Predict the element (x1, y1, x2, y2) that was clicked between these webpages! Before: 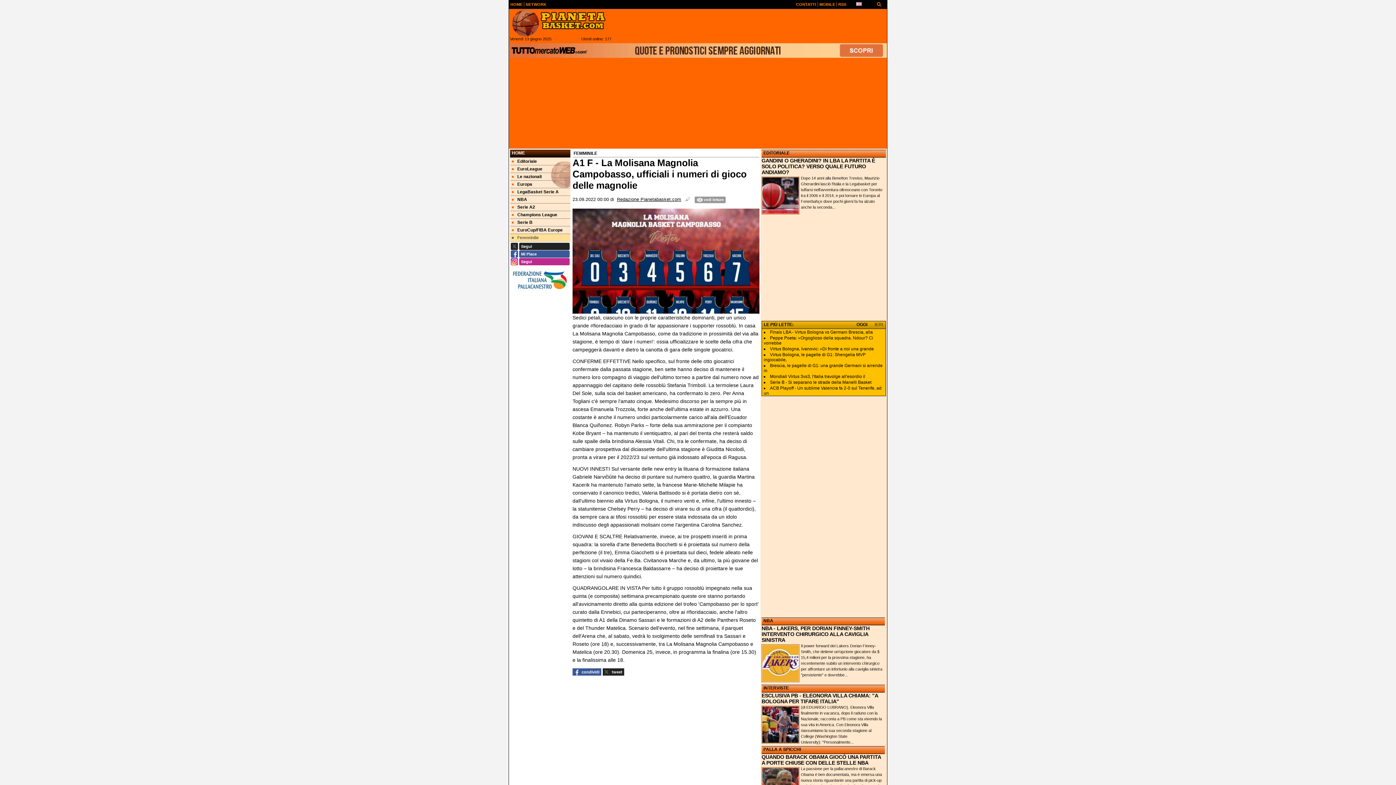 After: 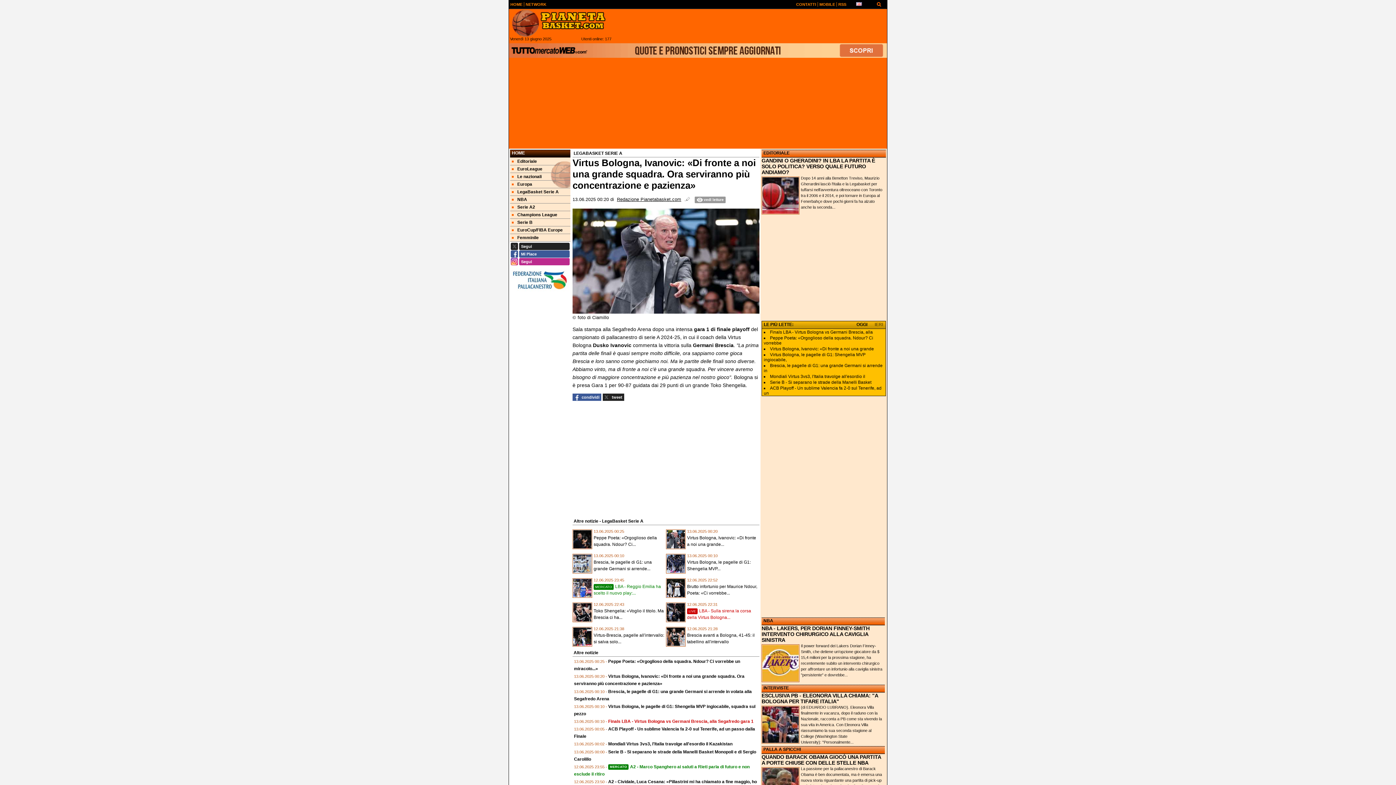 Action: label: Virtus Bologna, Ivanovic: «Di fronte a noi una grande bbox: (770, 346, 874, 351)